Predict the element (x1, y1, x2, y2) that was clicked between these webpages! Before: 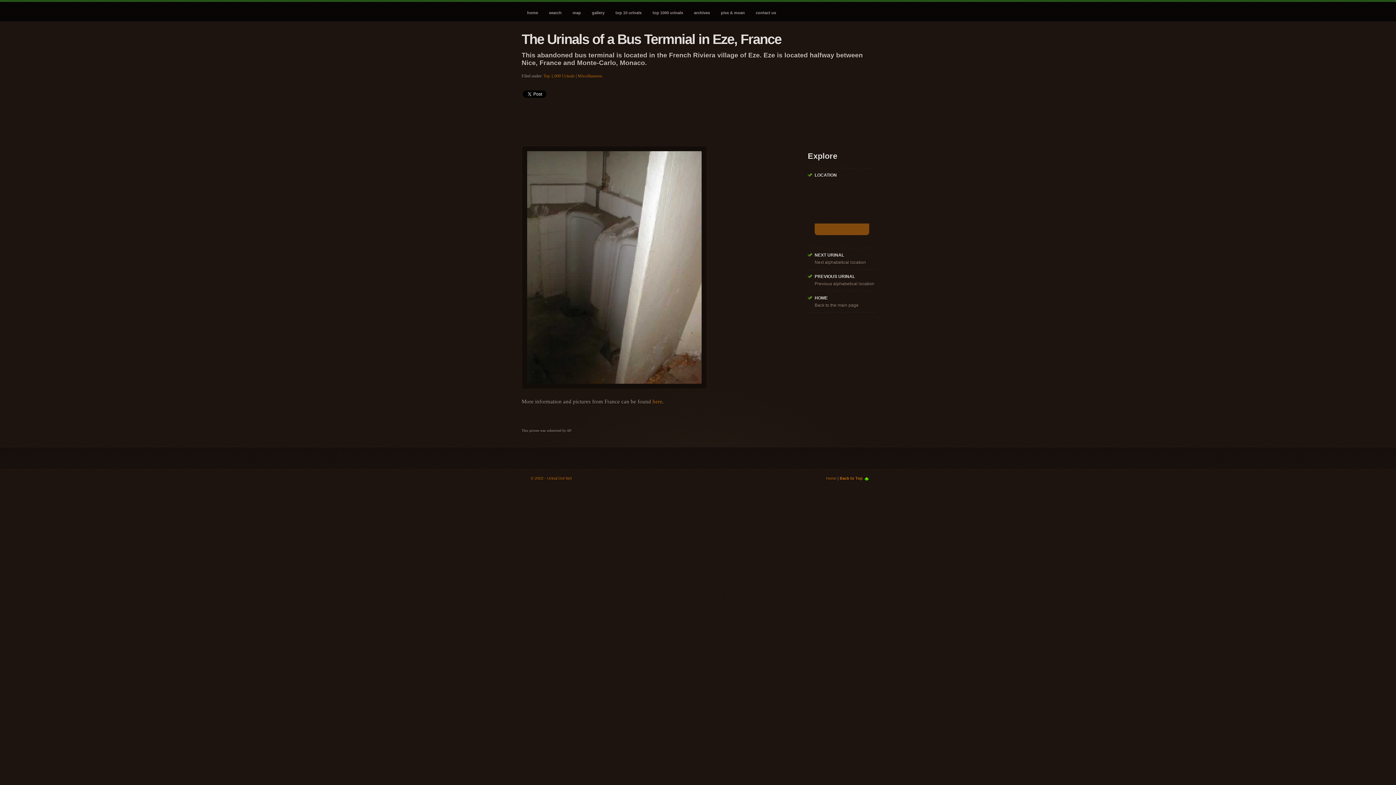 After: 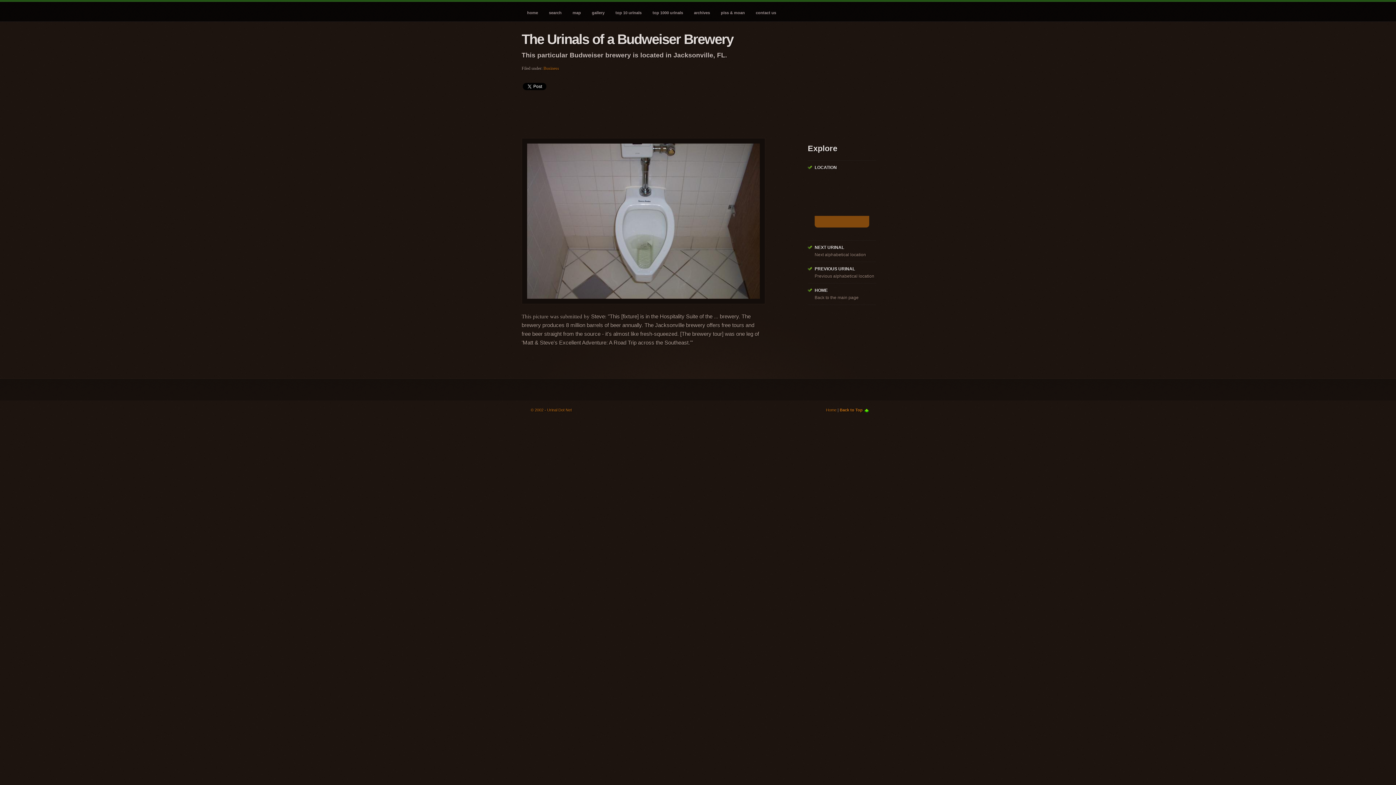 Action: bbox: (814, 274, 855, 279) label: PREVIOUS URINAL